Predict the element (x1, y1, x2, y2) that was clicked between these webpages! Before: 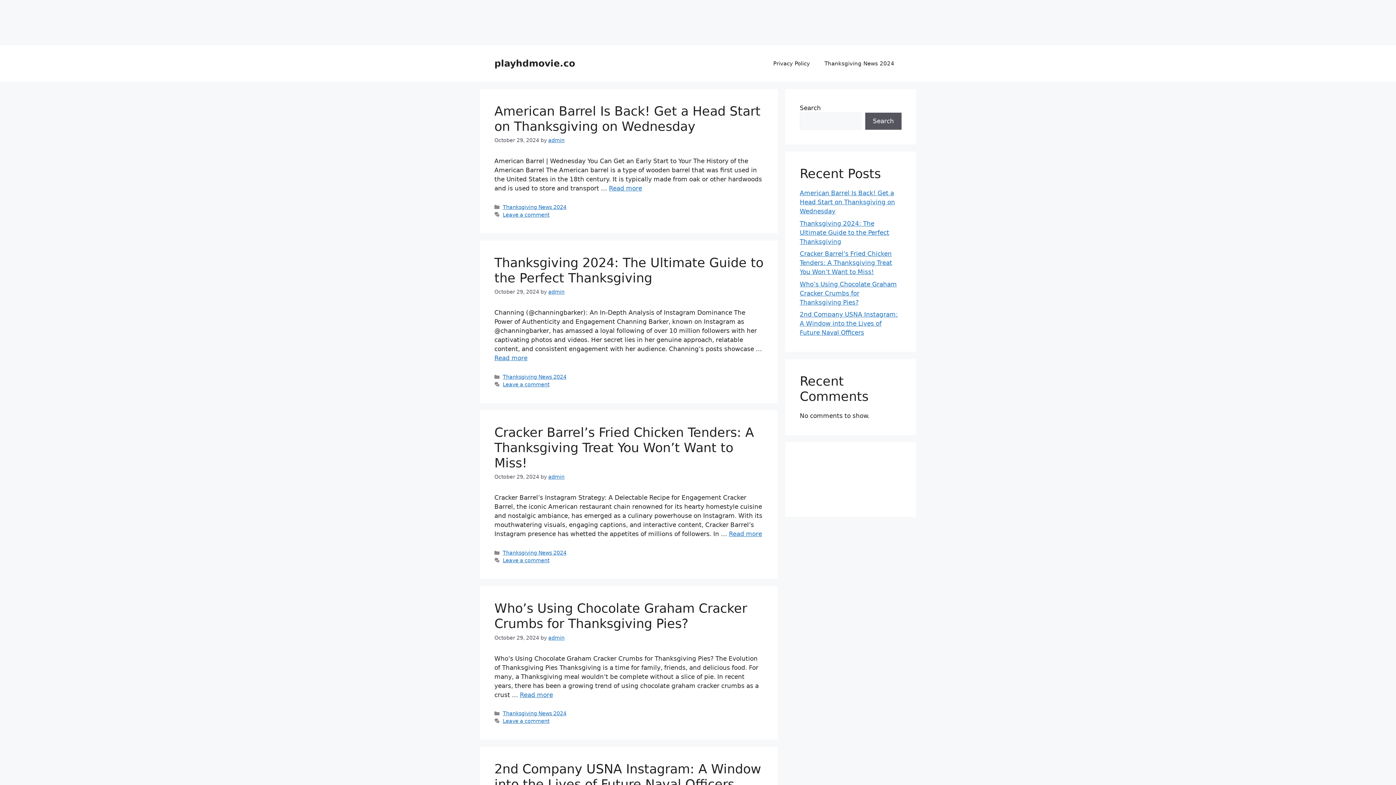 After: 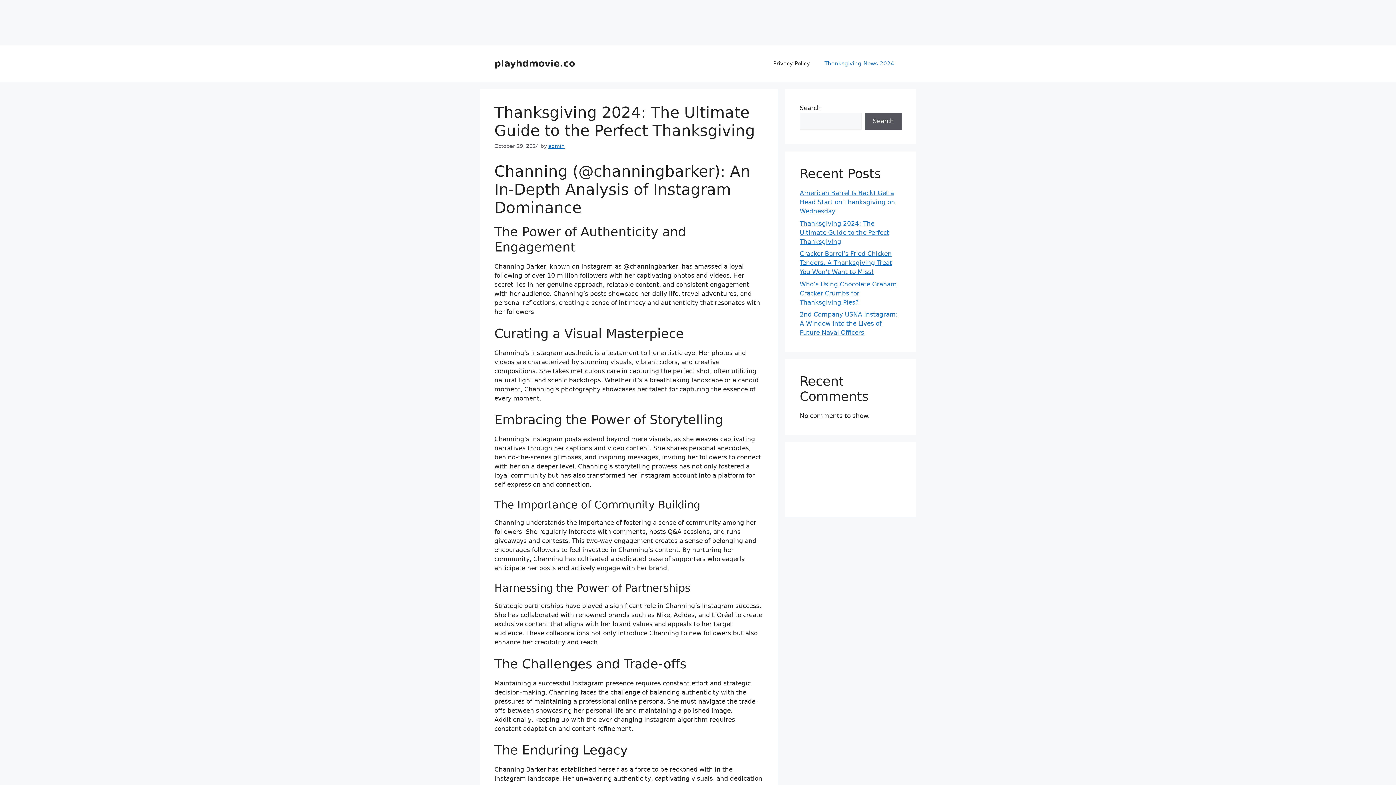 Action: label: Thanksgiving 2024: The Ultimate Guide to the Perfect Thanksgiving bbox: (800, 219, 889, 245)